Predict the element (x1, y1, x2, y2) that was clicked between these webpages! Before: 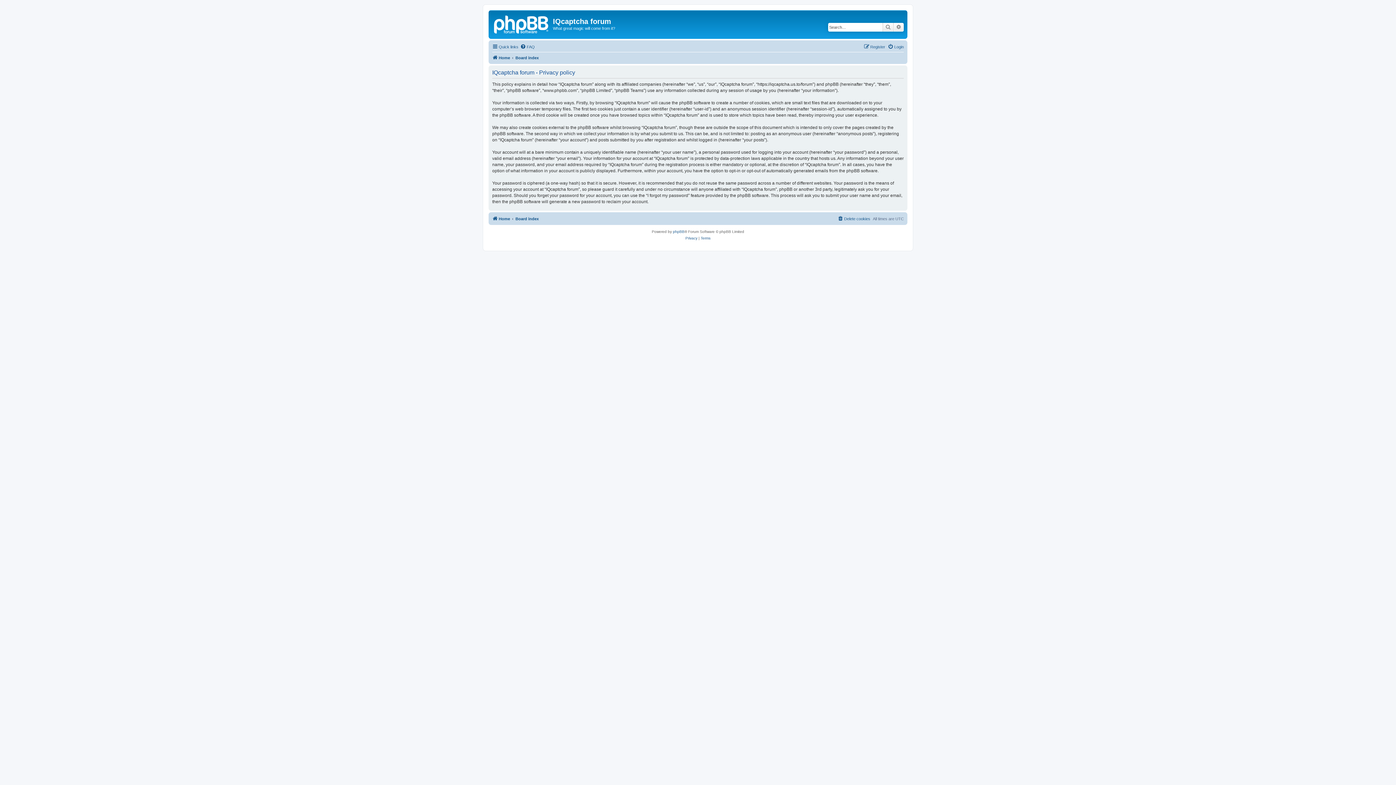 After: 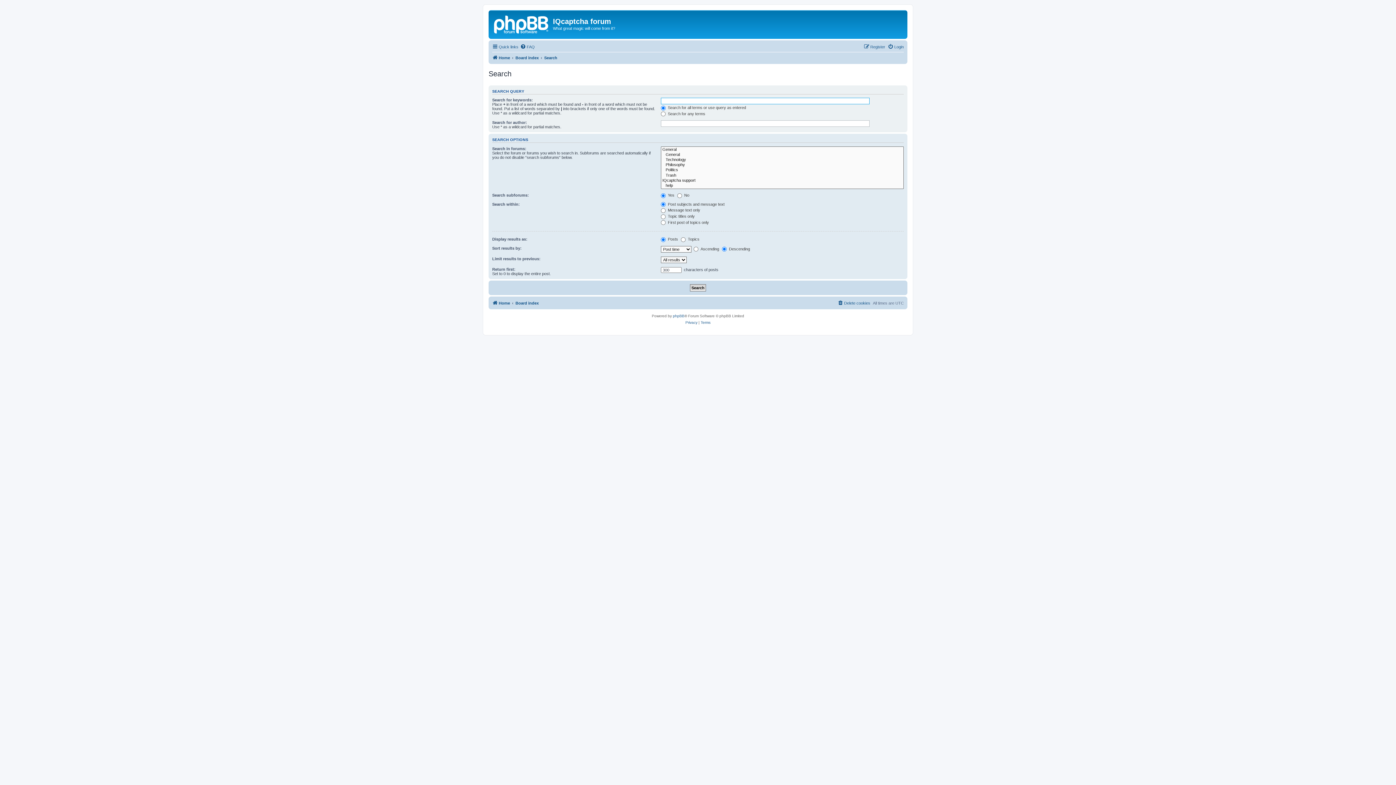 Action: bbox: (893, 22, 904, 31) label: Advanced search